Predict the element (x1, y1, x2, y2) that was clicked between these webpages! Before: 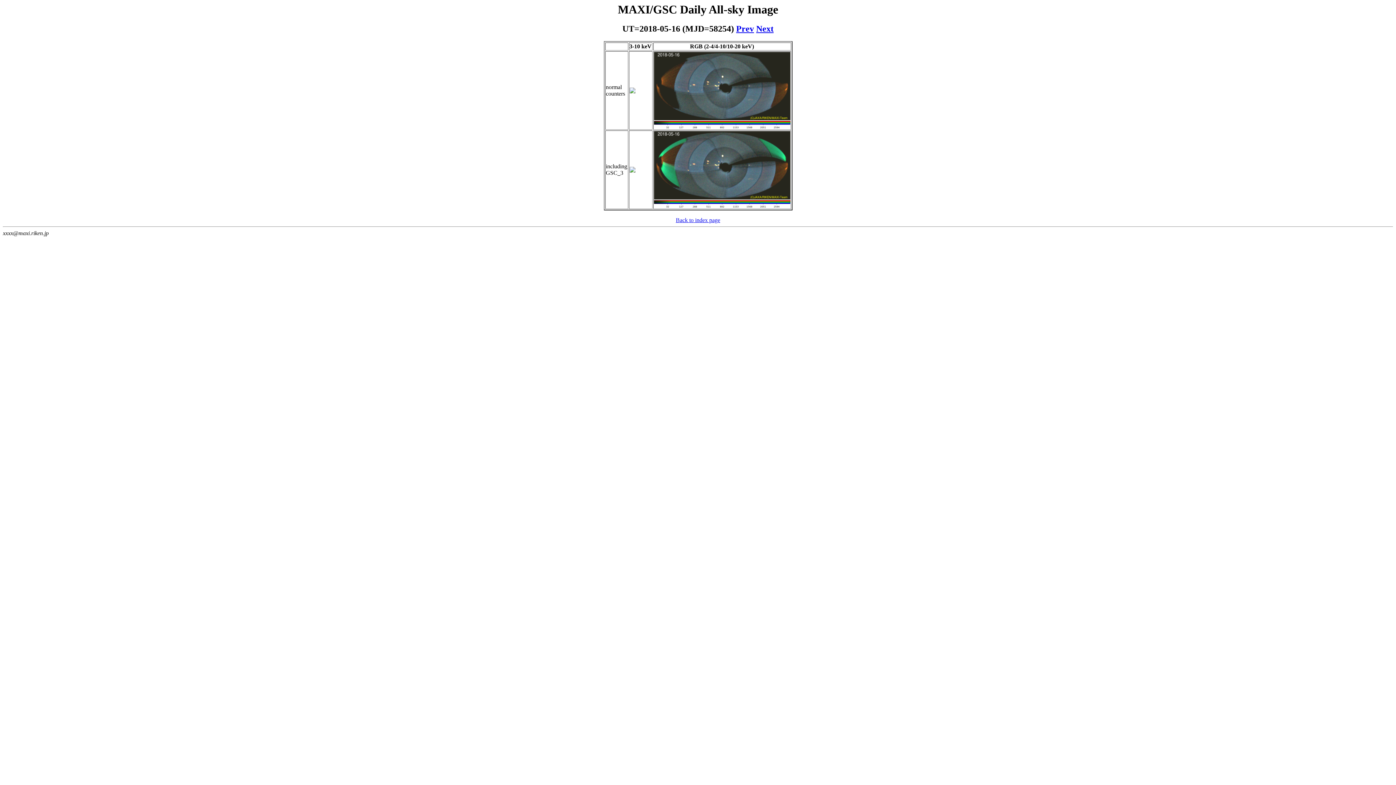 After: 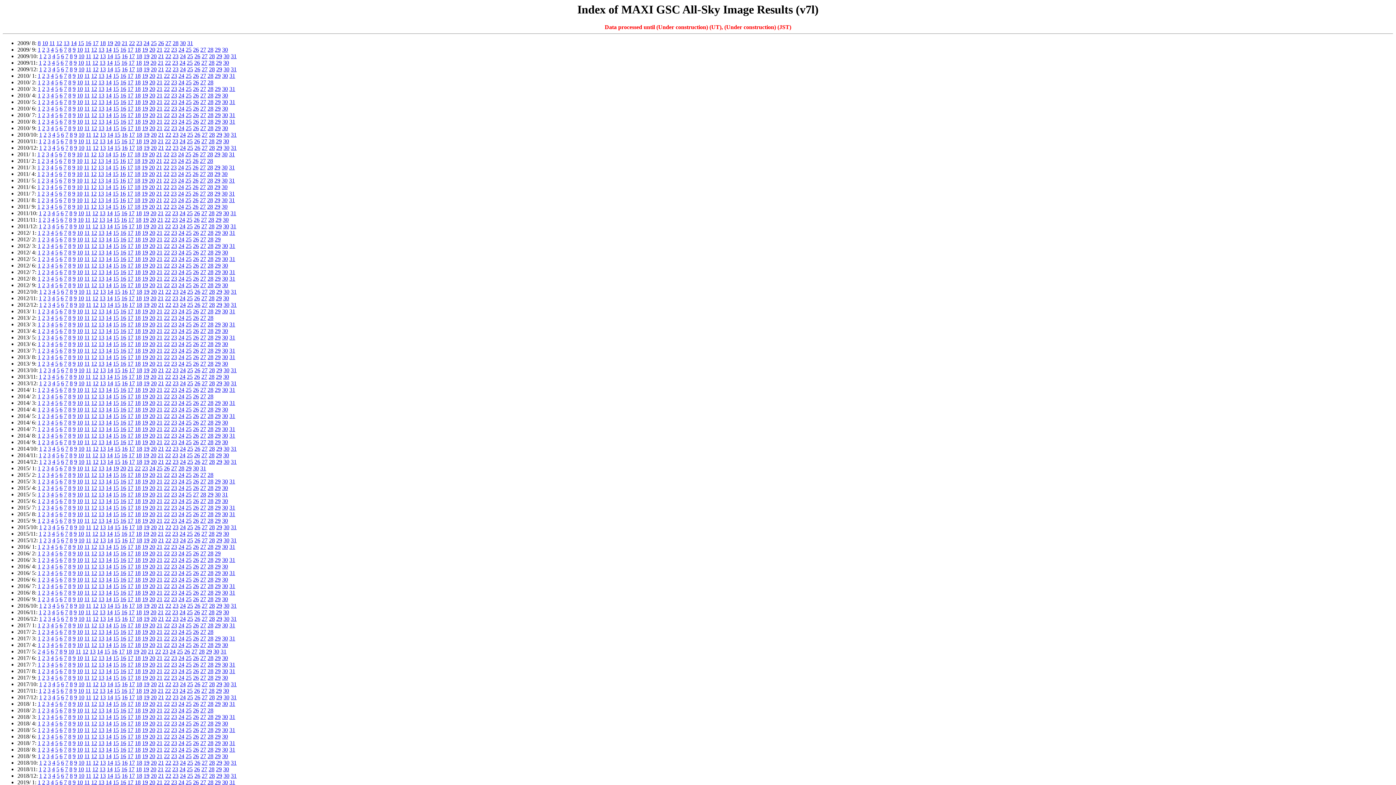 Action: label: Back to index page bbox: (676, 217, 720, 223)